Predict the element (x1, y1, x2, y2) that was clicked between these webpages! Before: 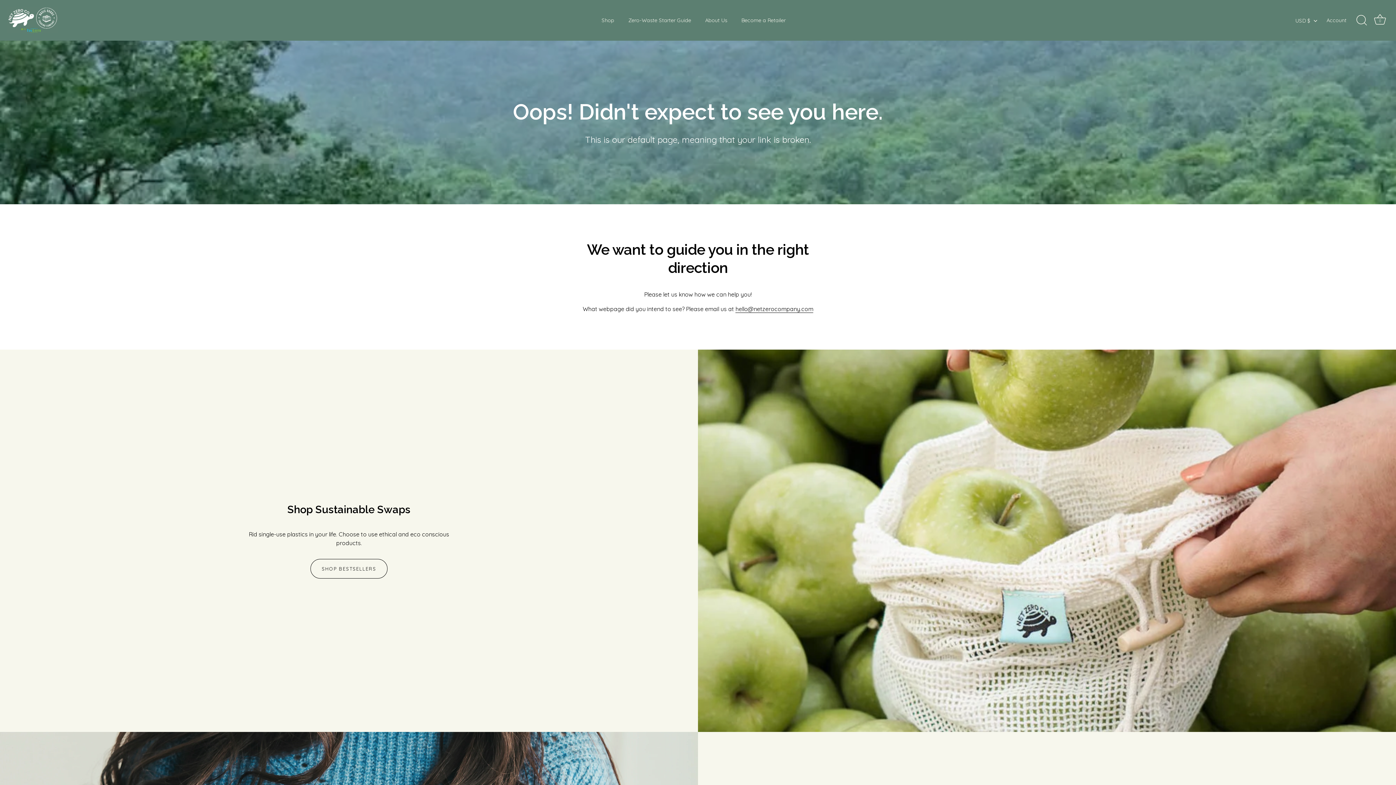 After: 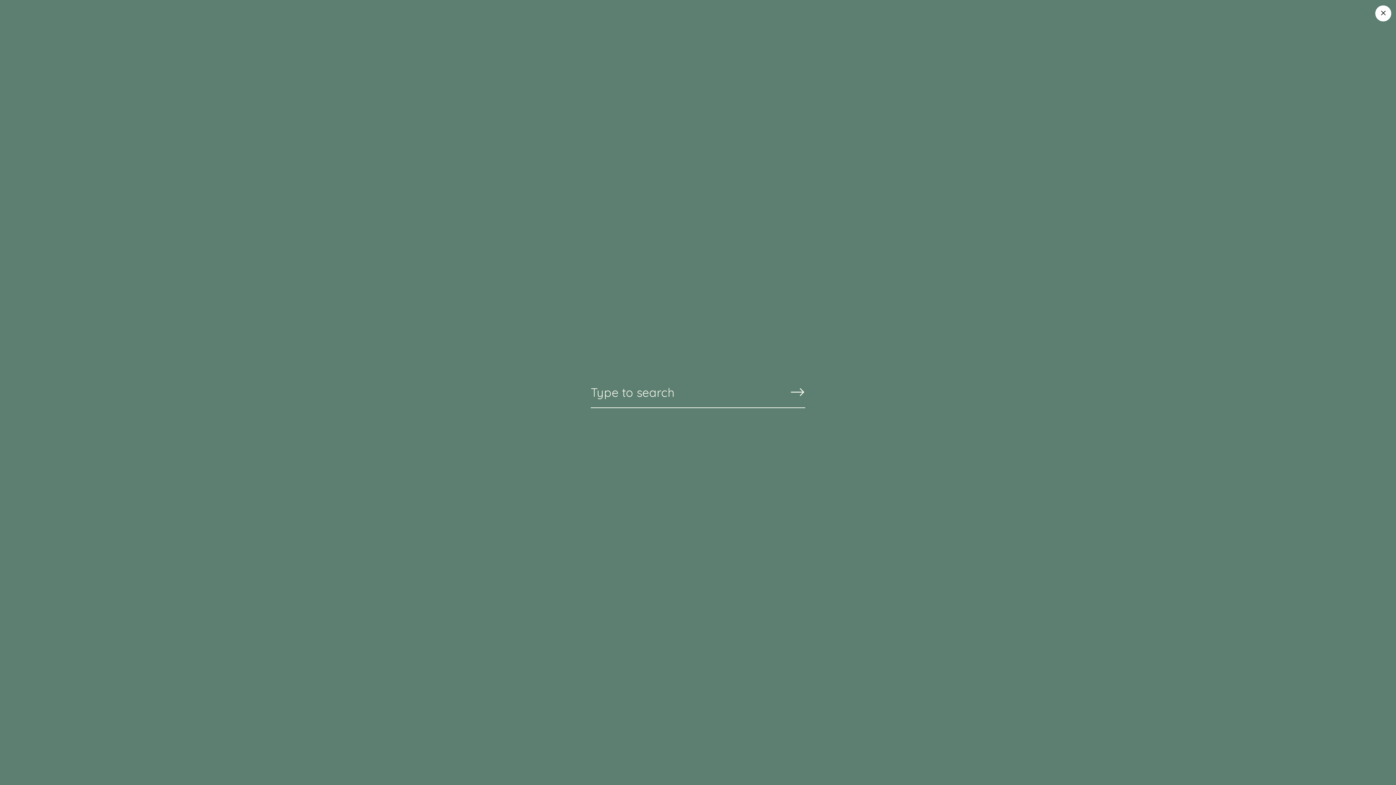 Action: label: Search bbox: (1353, 12, 1369, 28)